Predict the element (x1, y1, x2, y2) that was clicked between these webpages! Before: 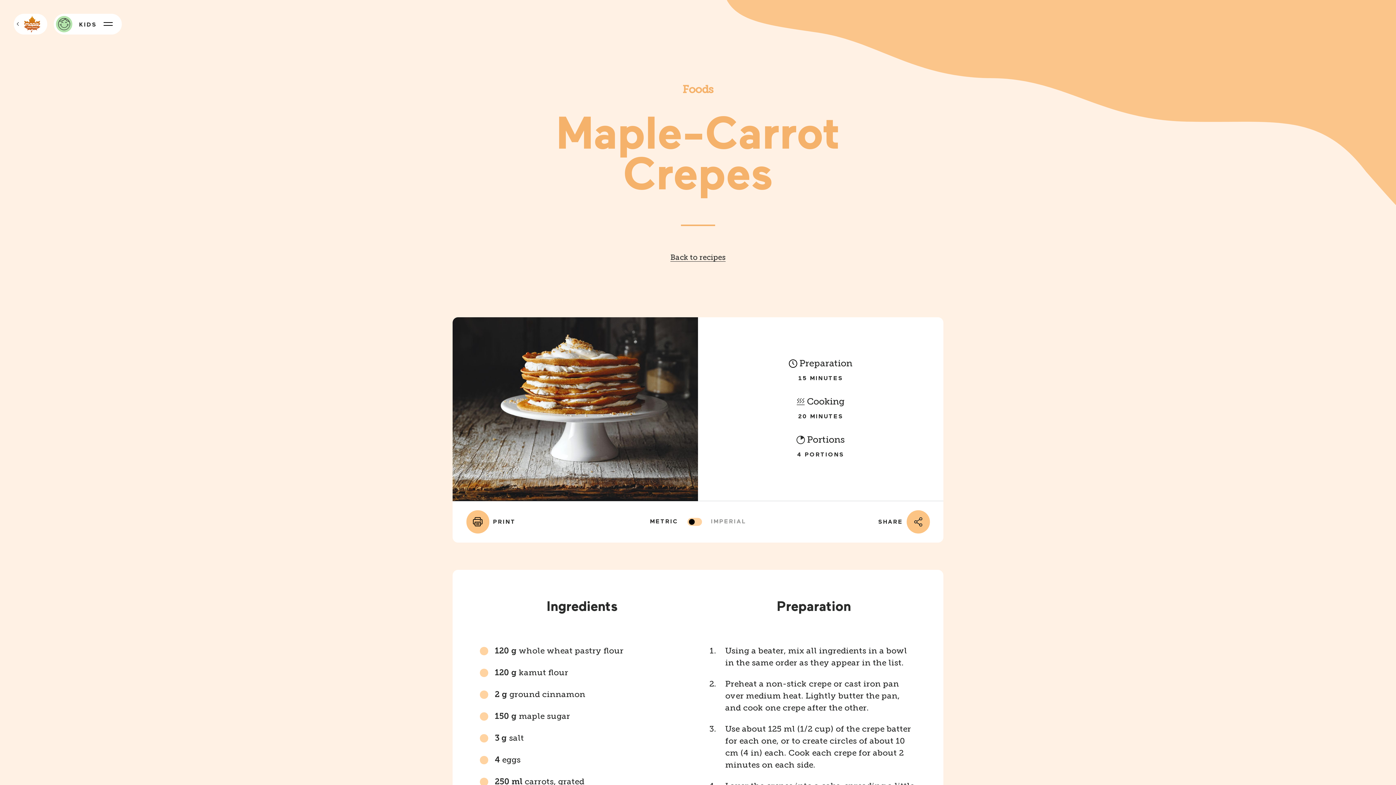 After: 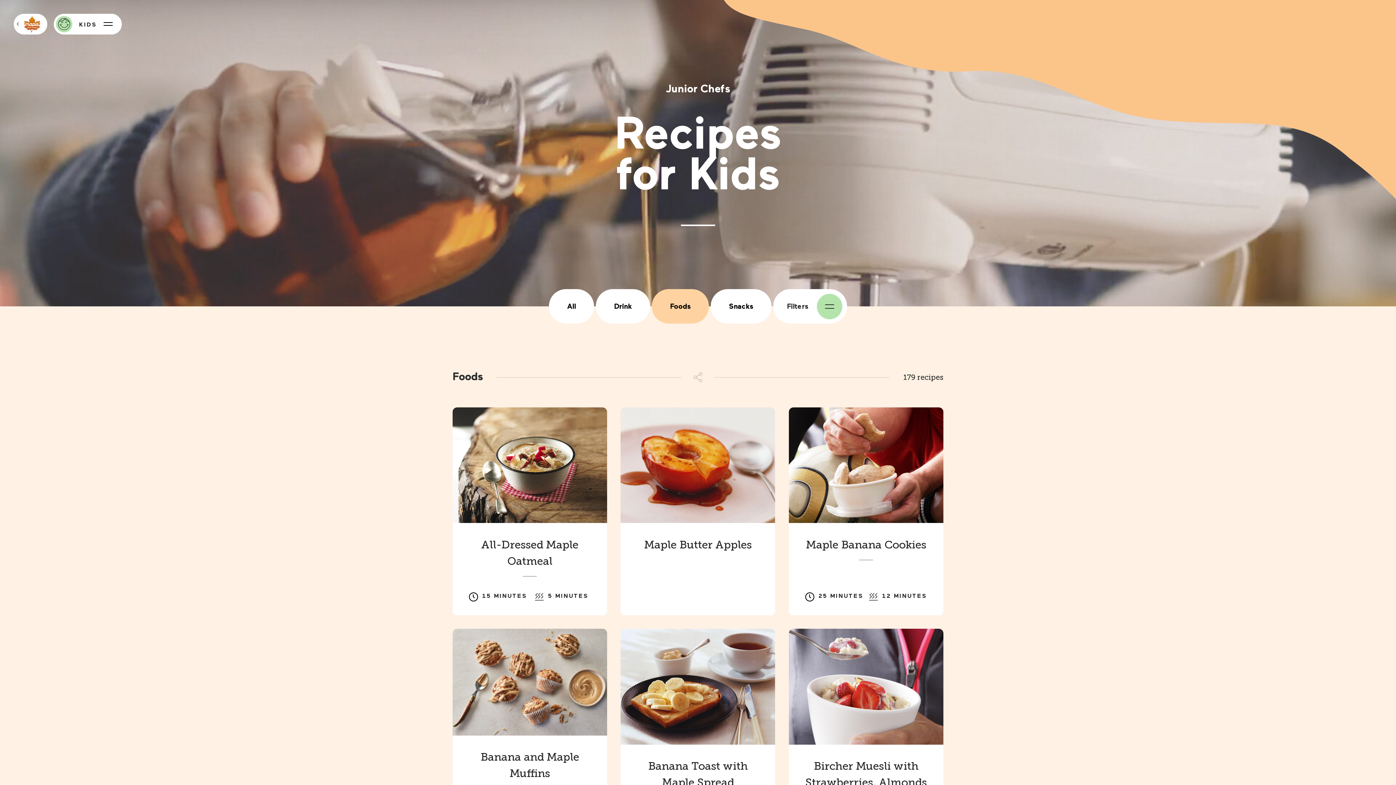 Action: label: Back to recipes bbox: (670, 280, 725, 289)